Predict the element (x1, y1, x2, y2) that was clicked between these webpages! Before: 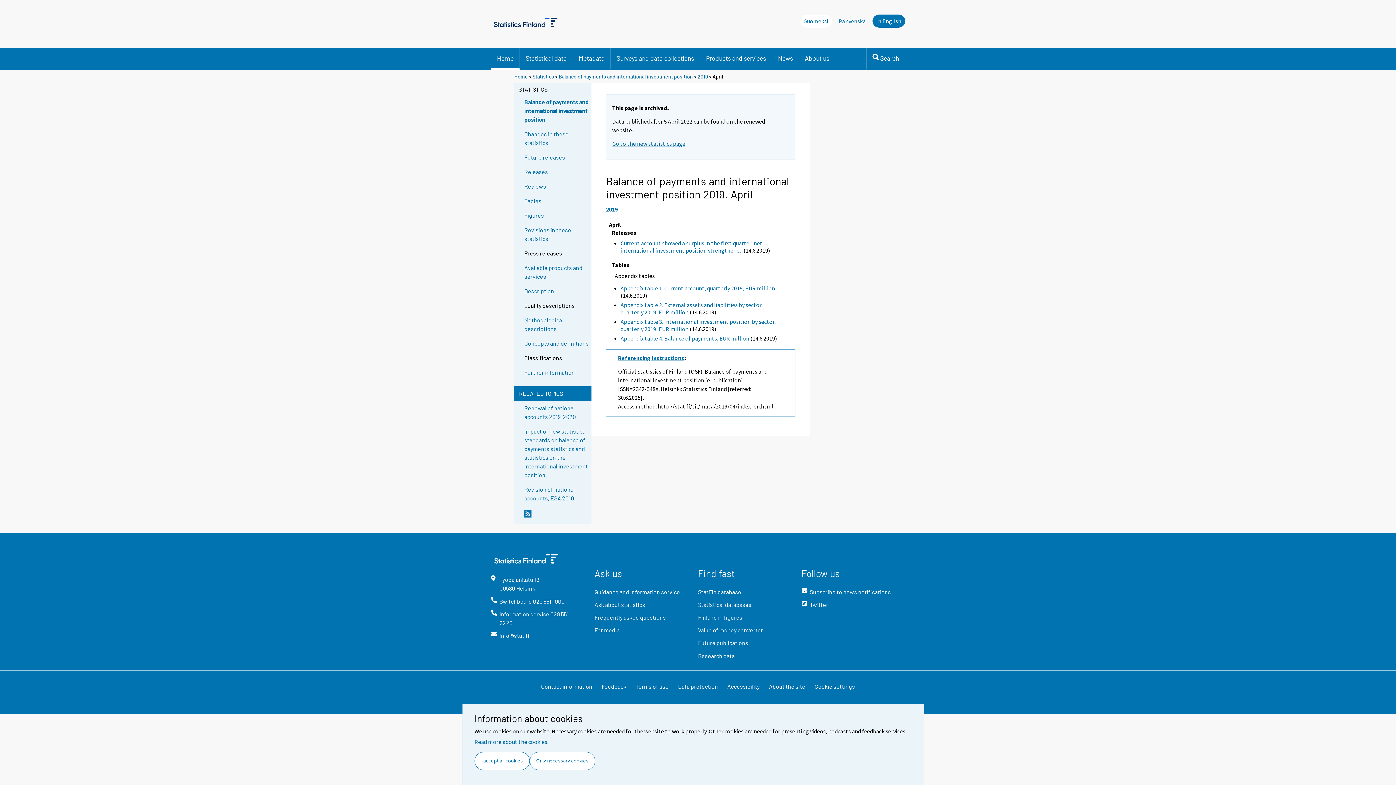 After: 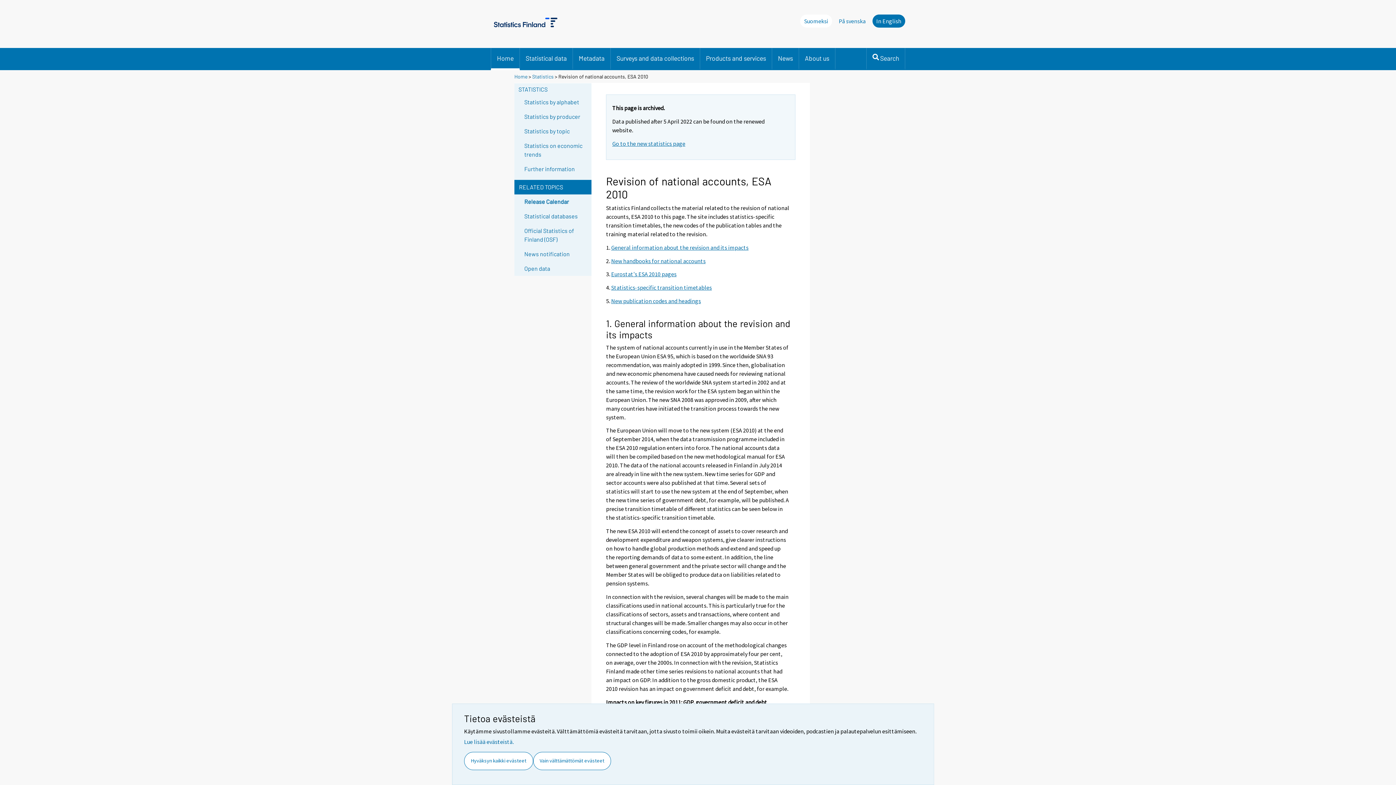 Action: bbox: (524, 485, 590, 503) label: Revision of national accounts, ESA 2010